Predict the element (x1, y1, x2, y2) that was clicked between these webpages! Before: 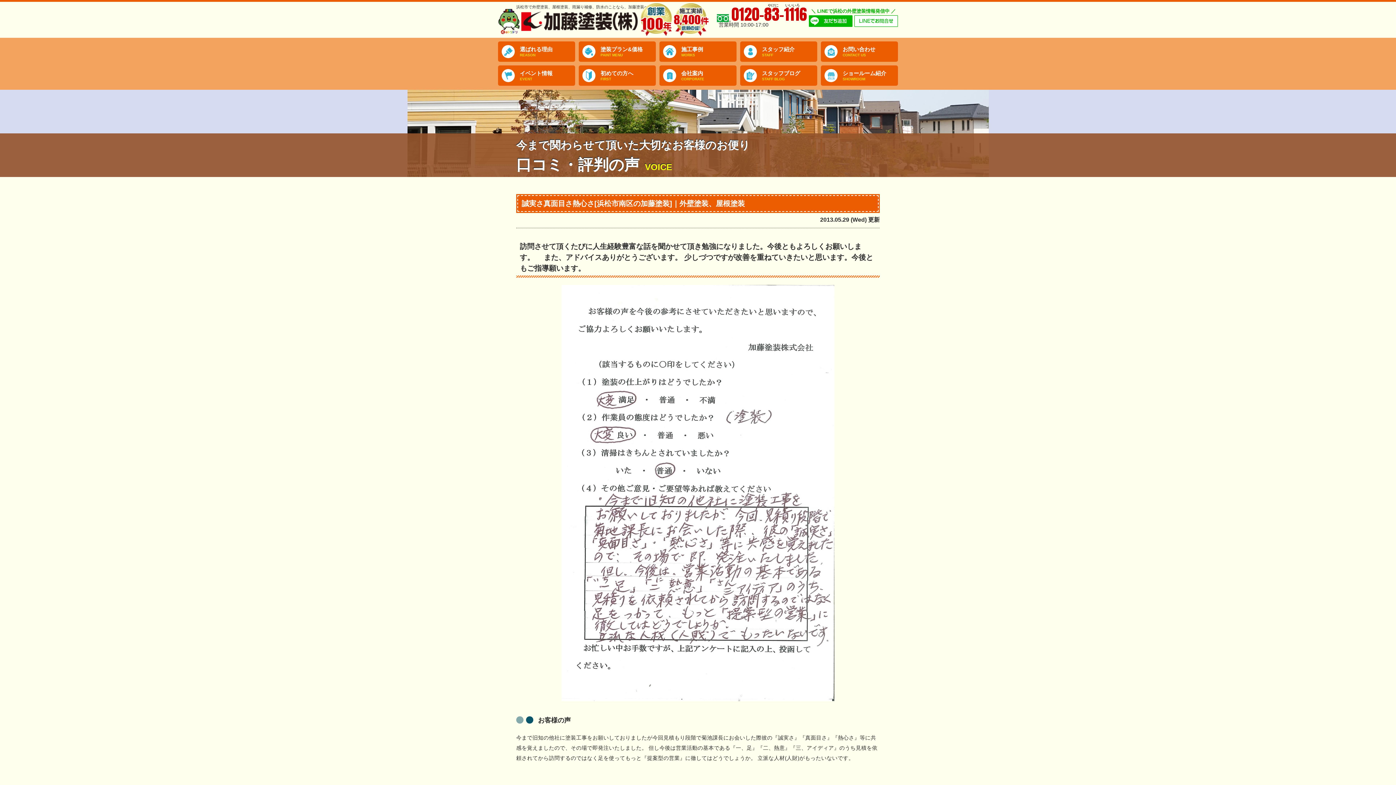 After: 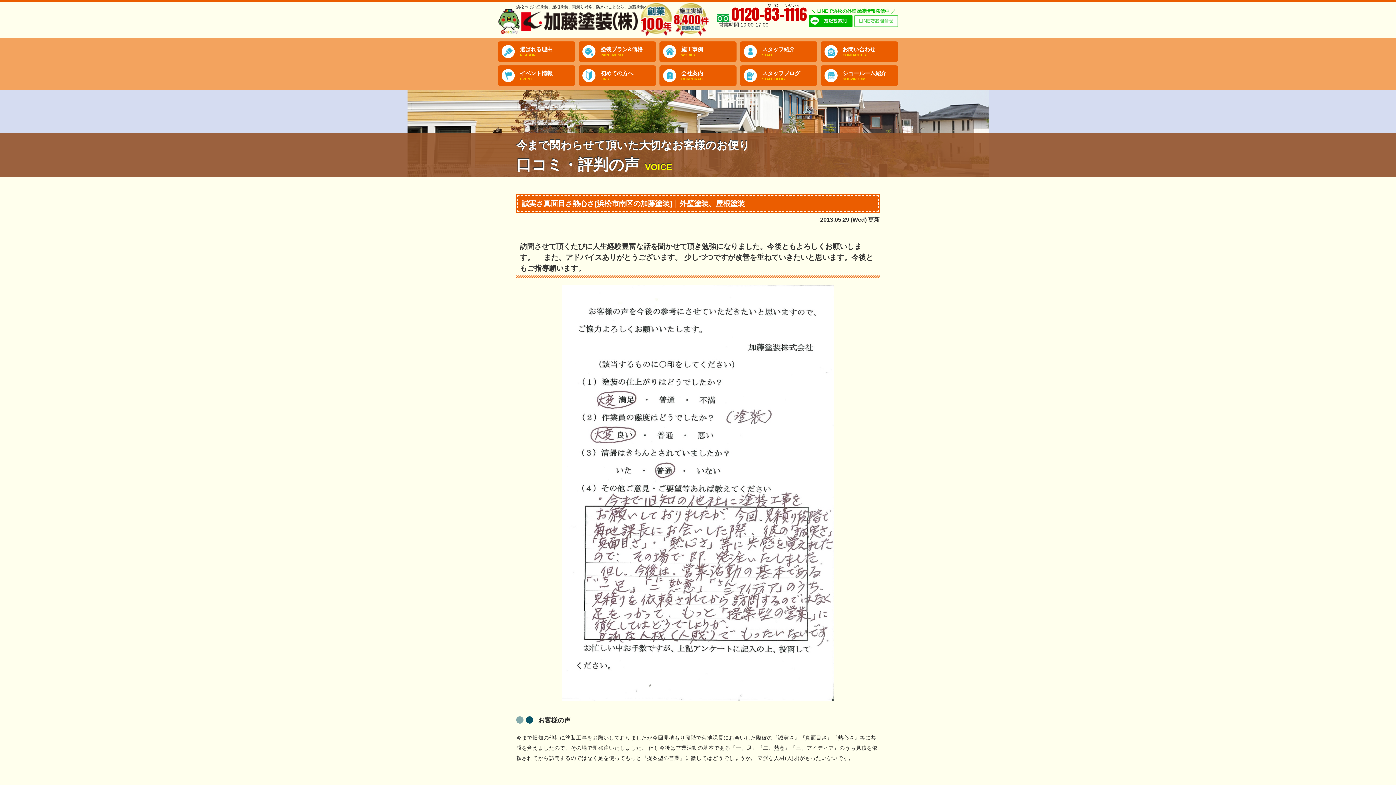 Action: bbox: (854, 18, 898, 24)